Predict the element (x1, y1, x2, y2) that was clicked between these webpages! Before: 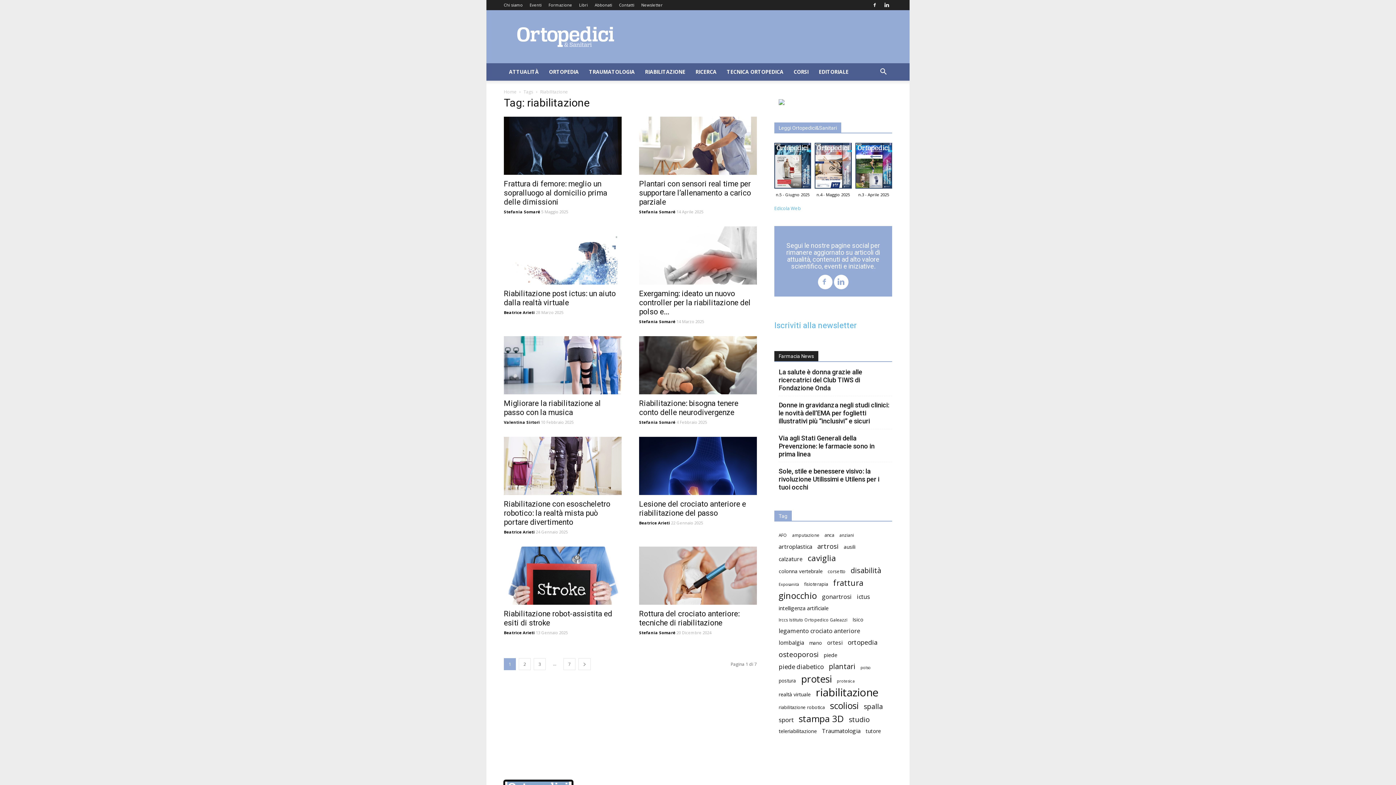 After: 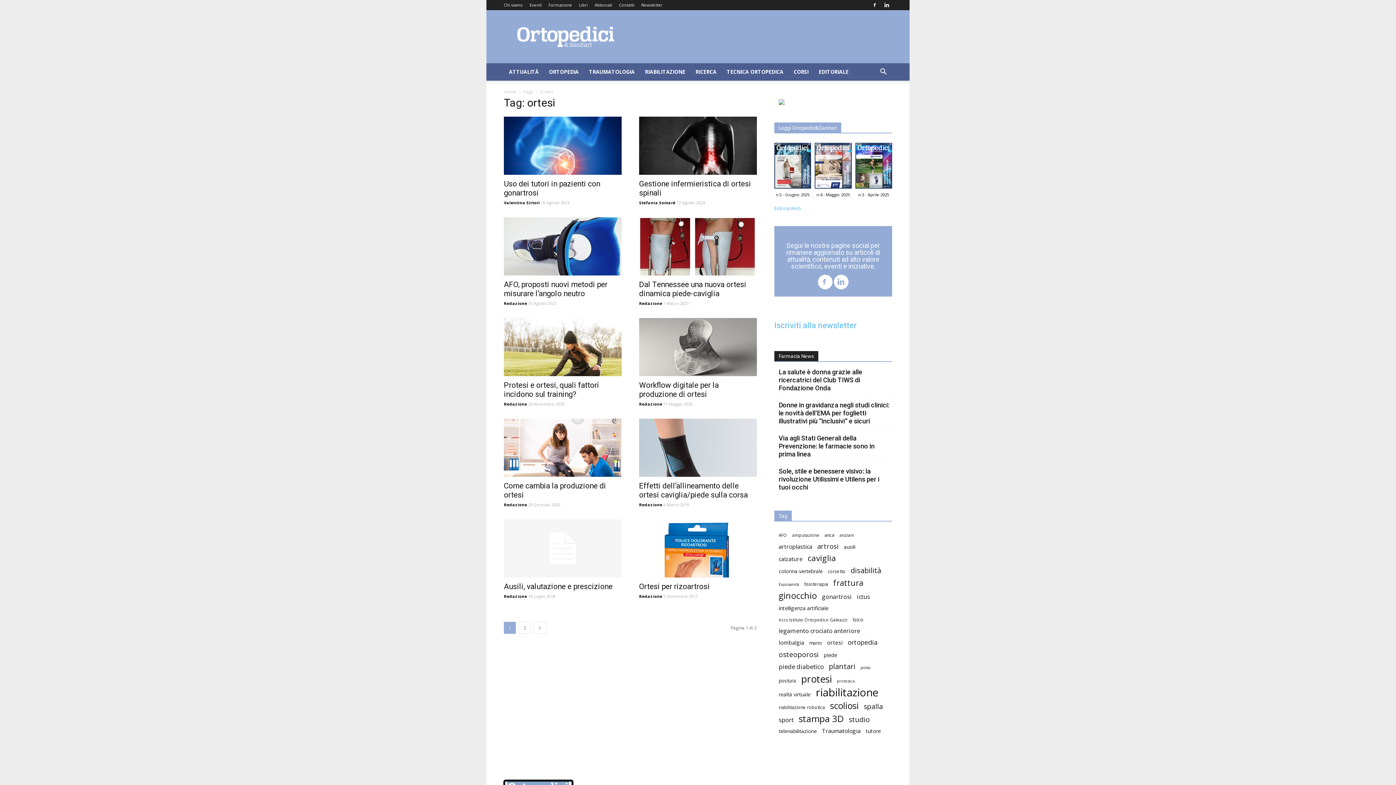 Action: bbox: (827, 639, 842, 646) label: ortesi (16 elementi)